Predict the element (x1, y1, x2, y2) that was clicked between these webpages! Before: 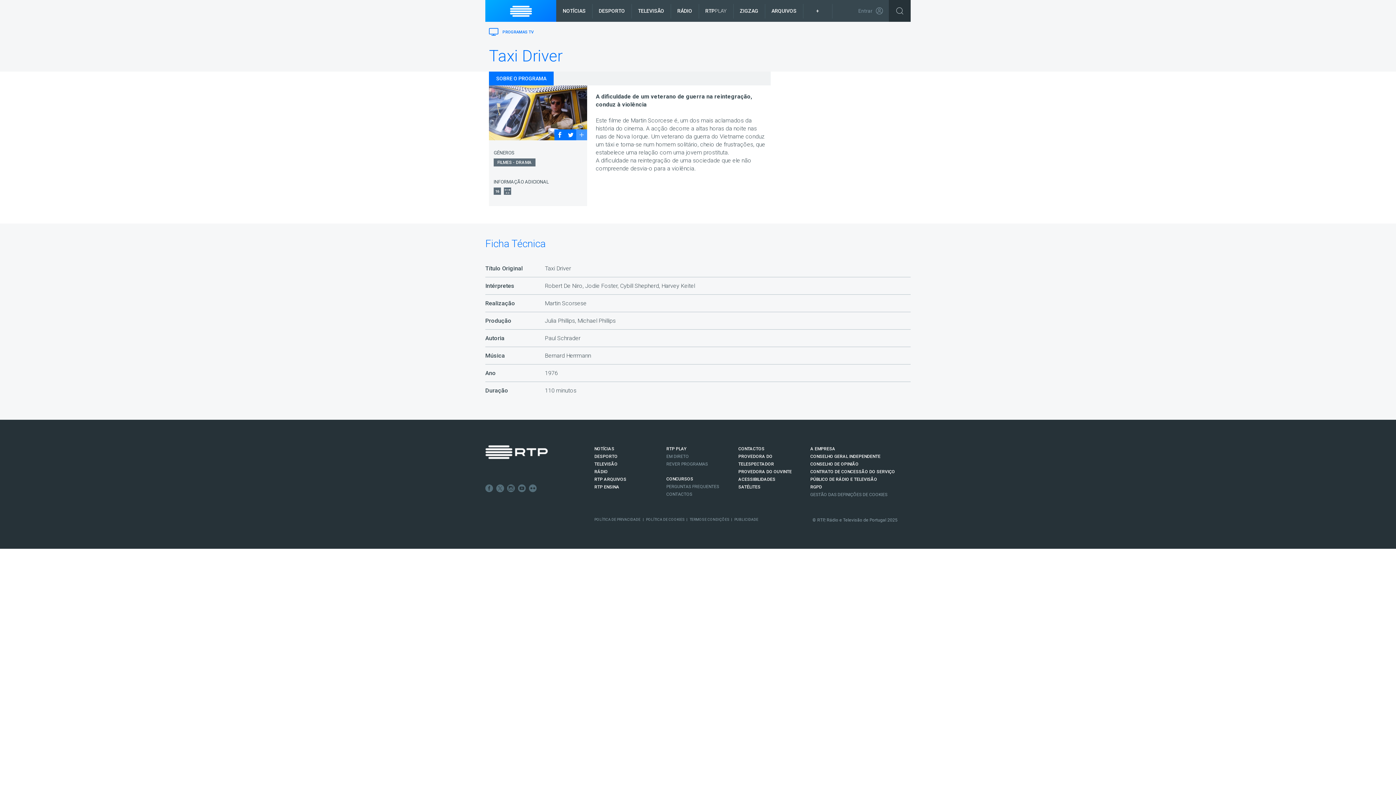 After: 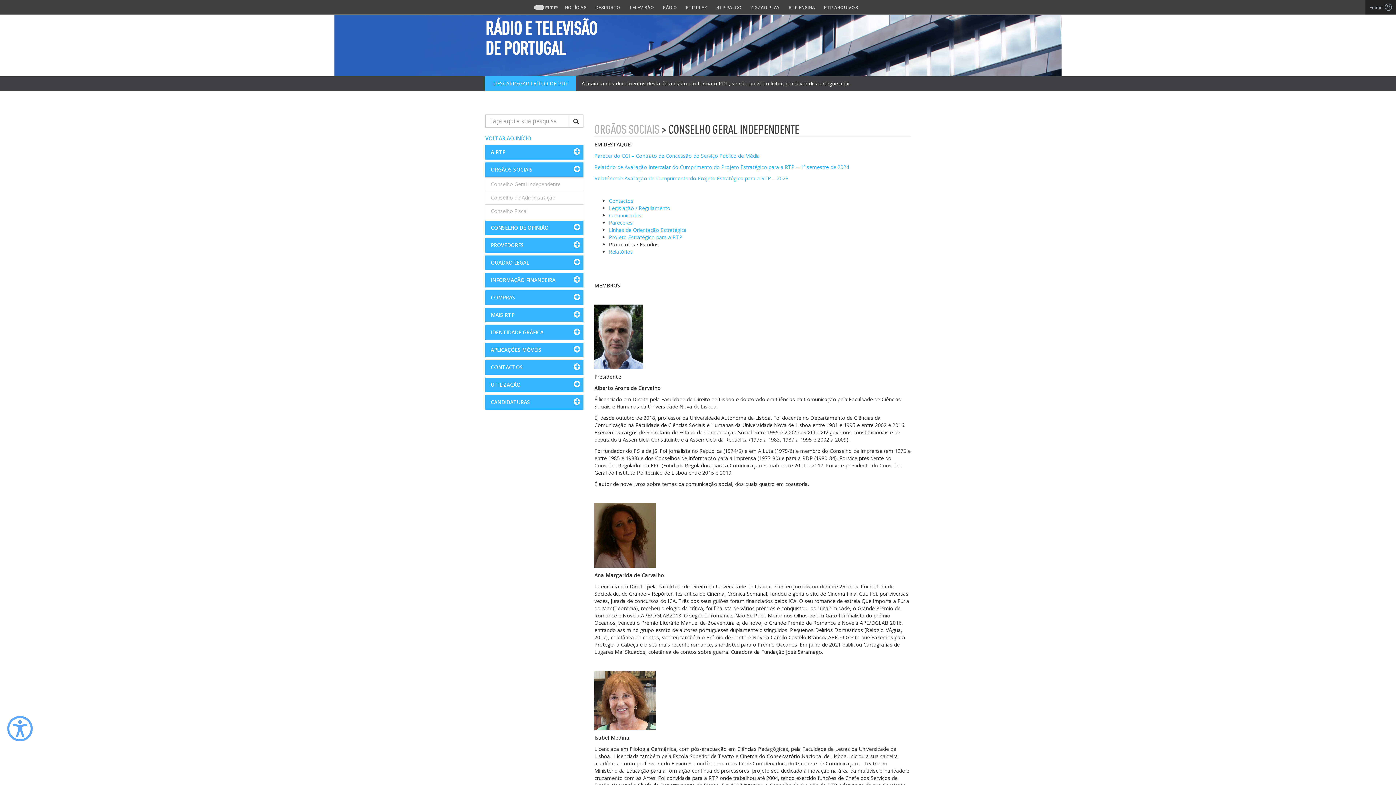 Action: bbox: (810, 454, 880, 459) label: CONSELHO GERAL INDEPENDENTE